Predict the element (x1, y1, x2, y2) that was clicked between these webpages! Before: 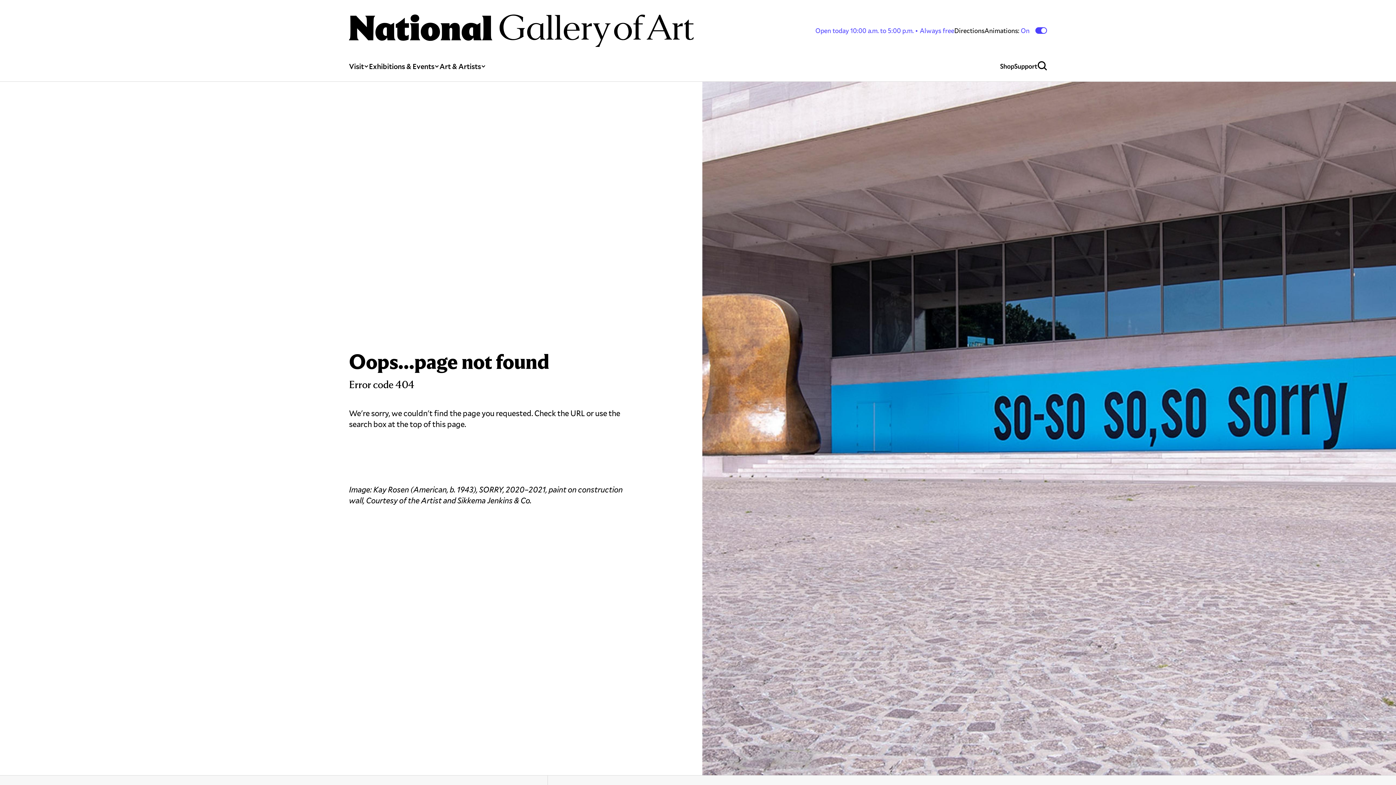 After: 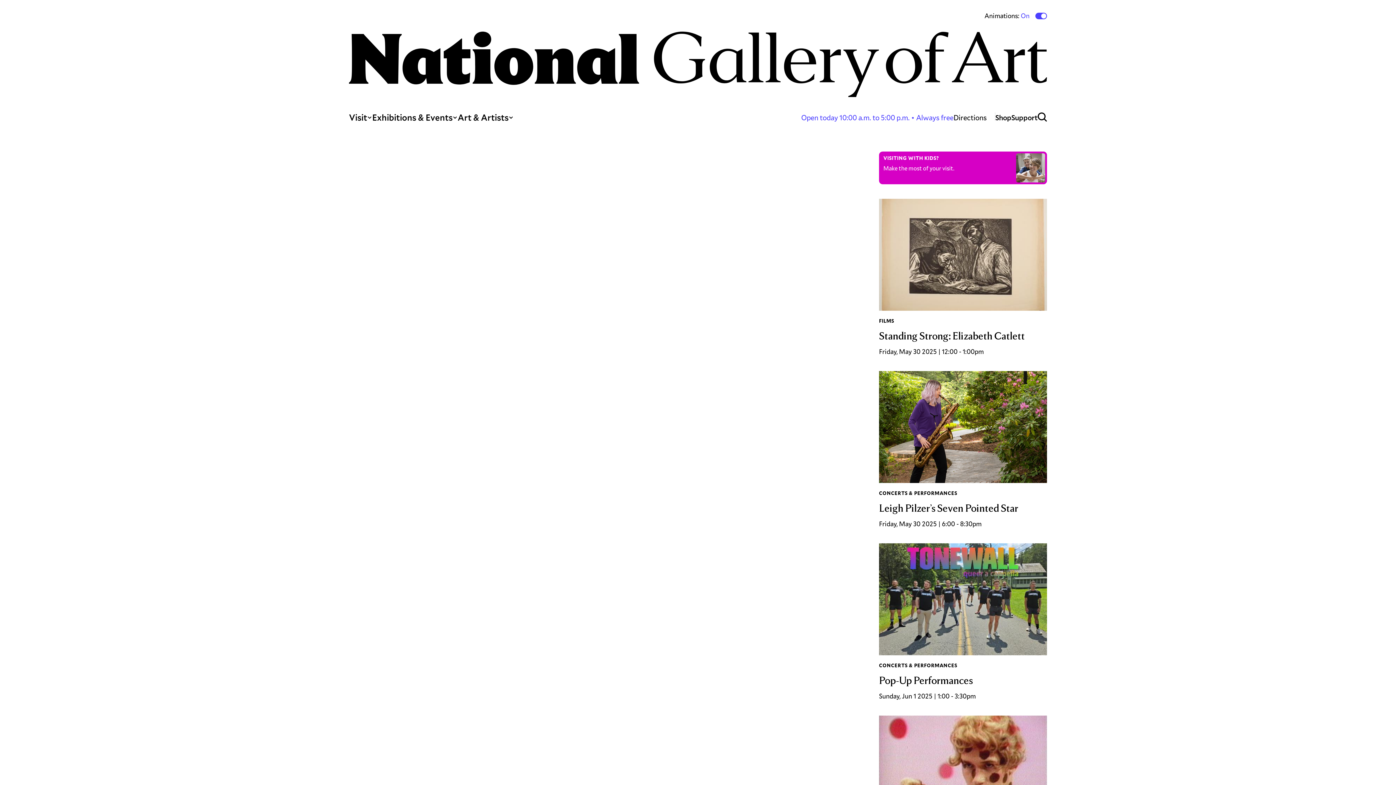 Action: bbox: (349, 14, 693, 46)